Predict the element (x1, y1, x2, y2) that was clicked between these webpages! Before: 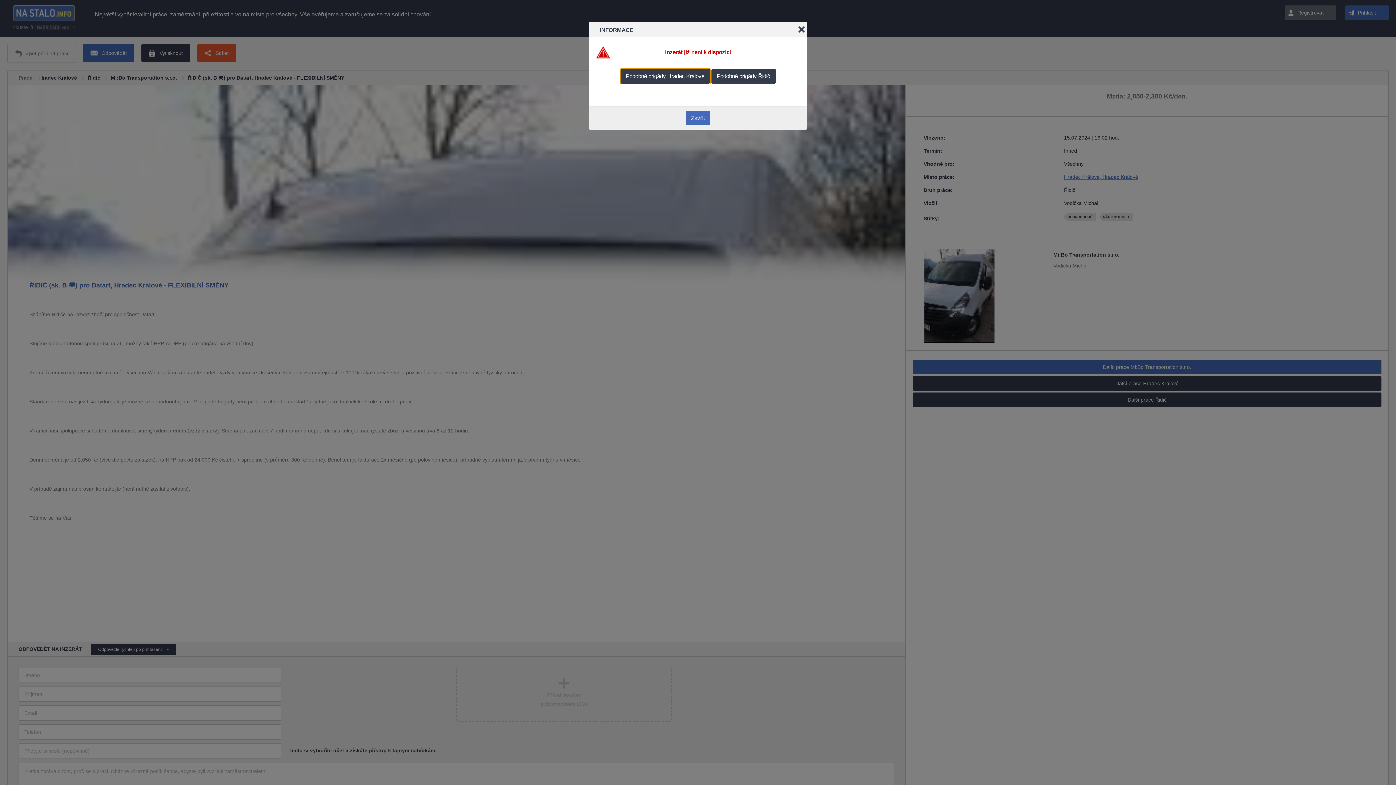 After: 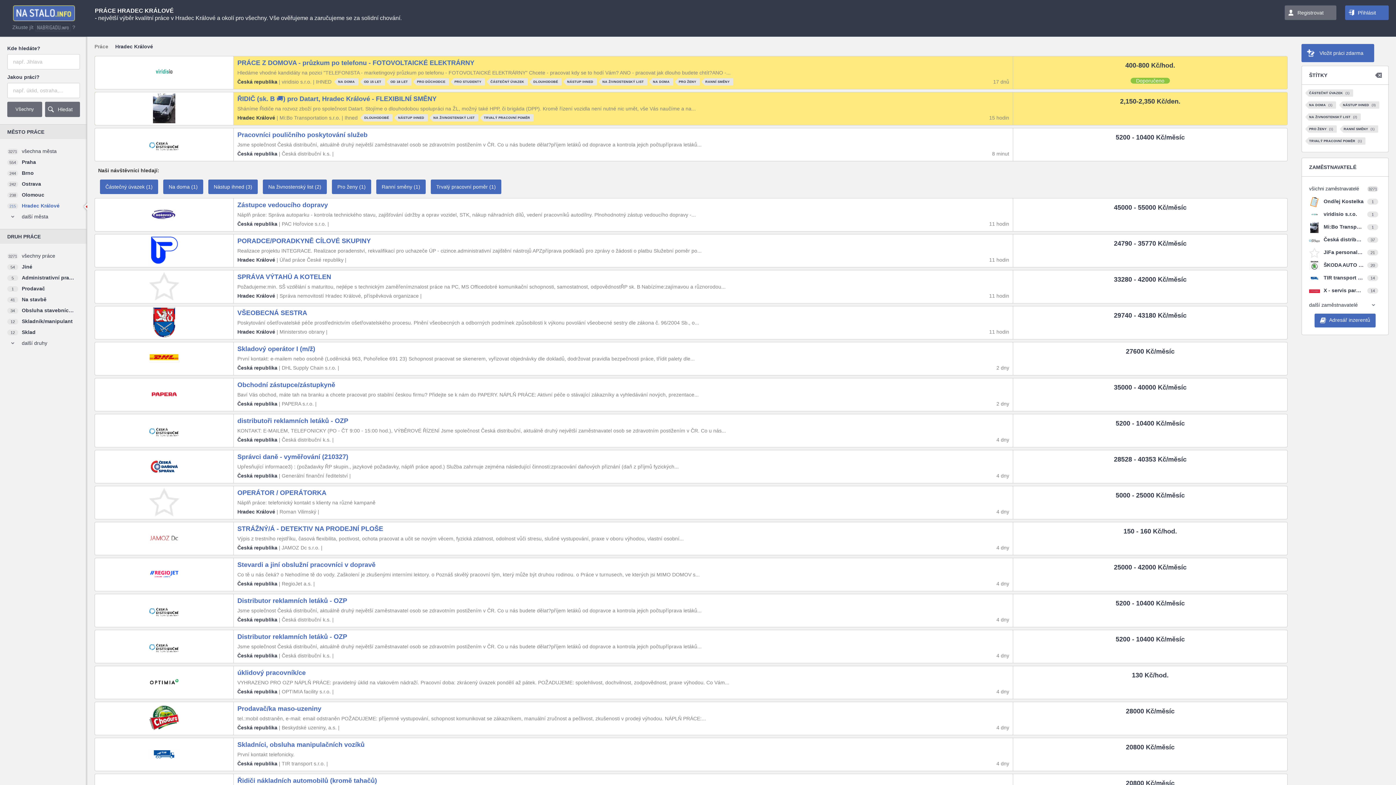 Action: label: Podobné brigády Hradec Králové bbox: (620, 69, 710, 83)